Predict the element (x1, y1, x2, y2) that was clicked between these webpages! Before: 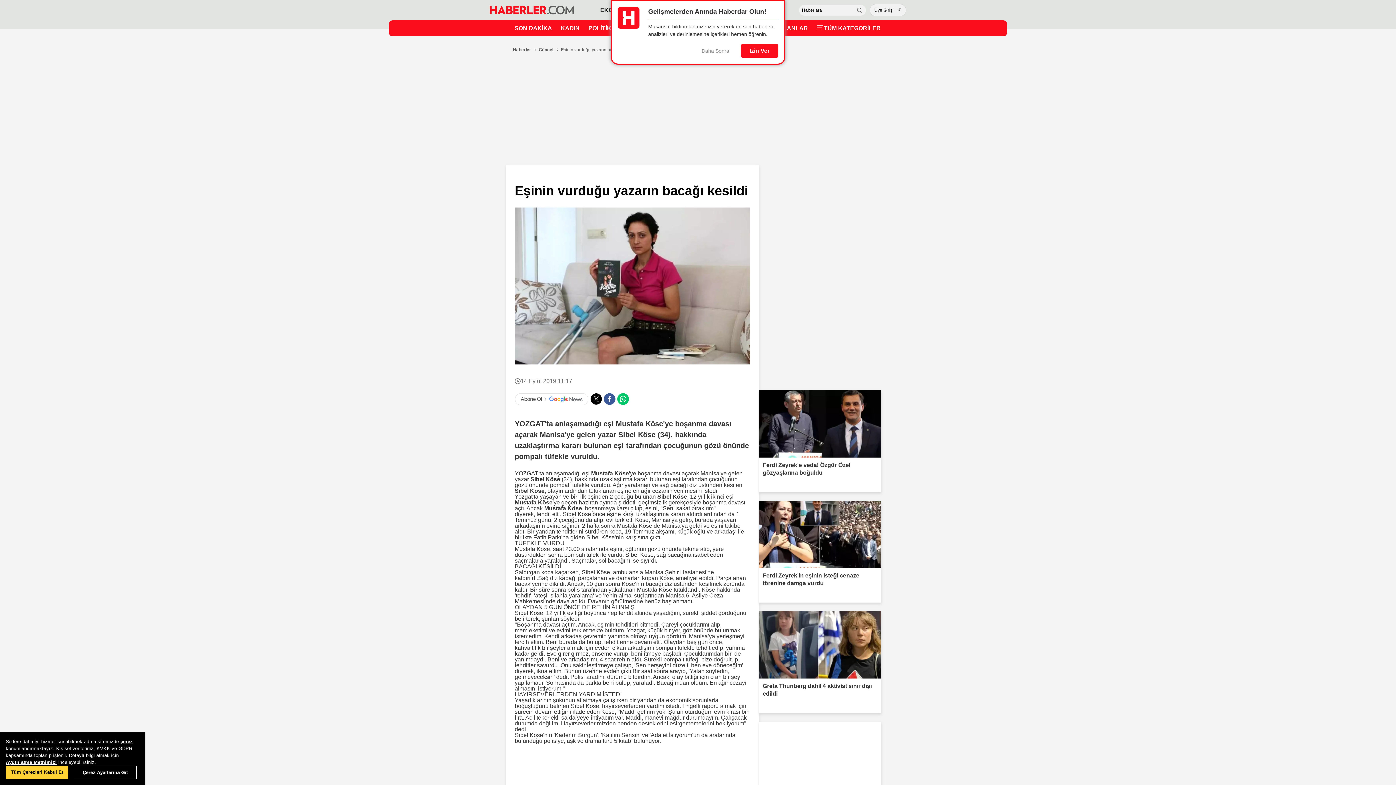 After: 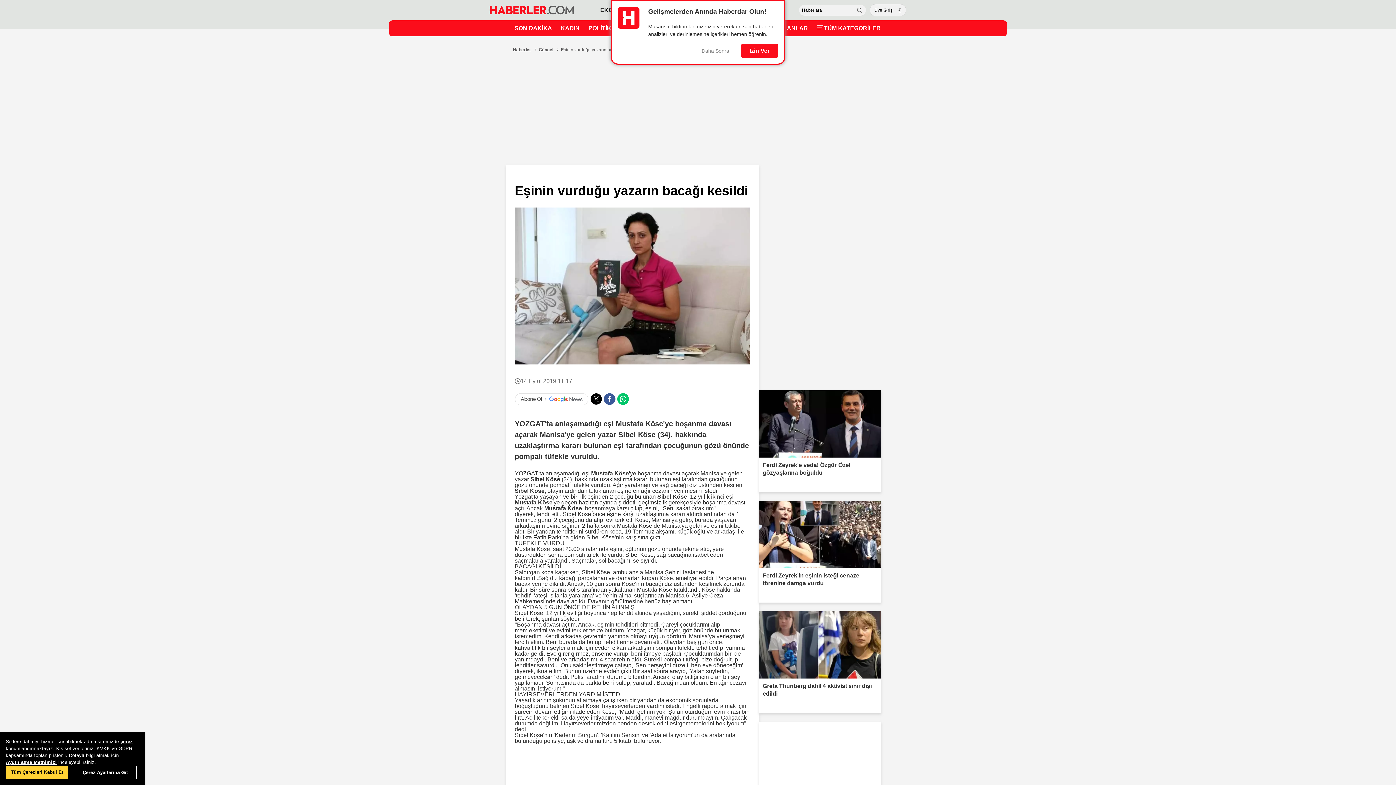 Action: bbox: (617, 393, 629, 405)